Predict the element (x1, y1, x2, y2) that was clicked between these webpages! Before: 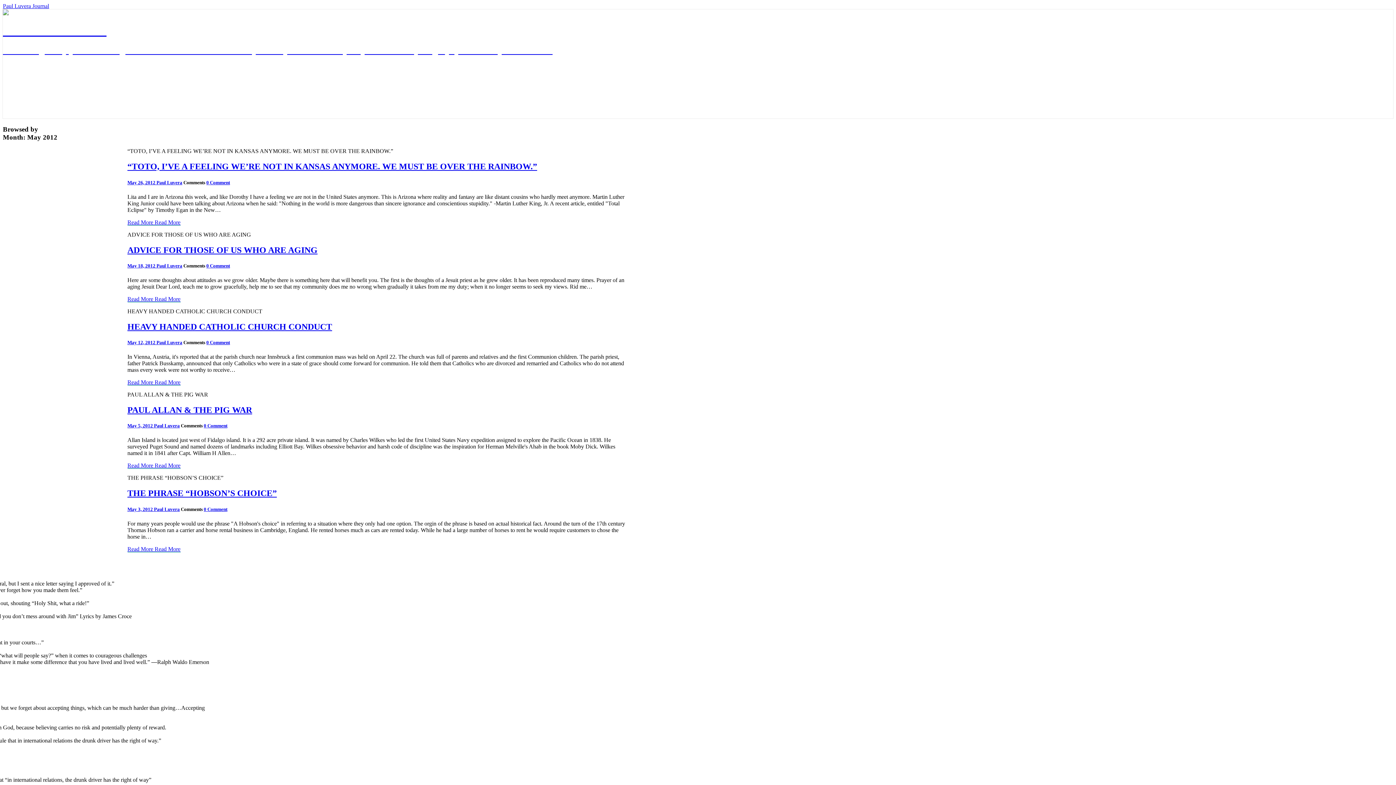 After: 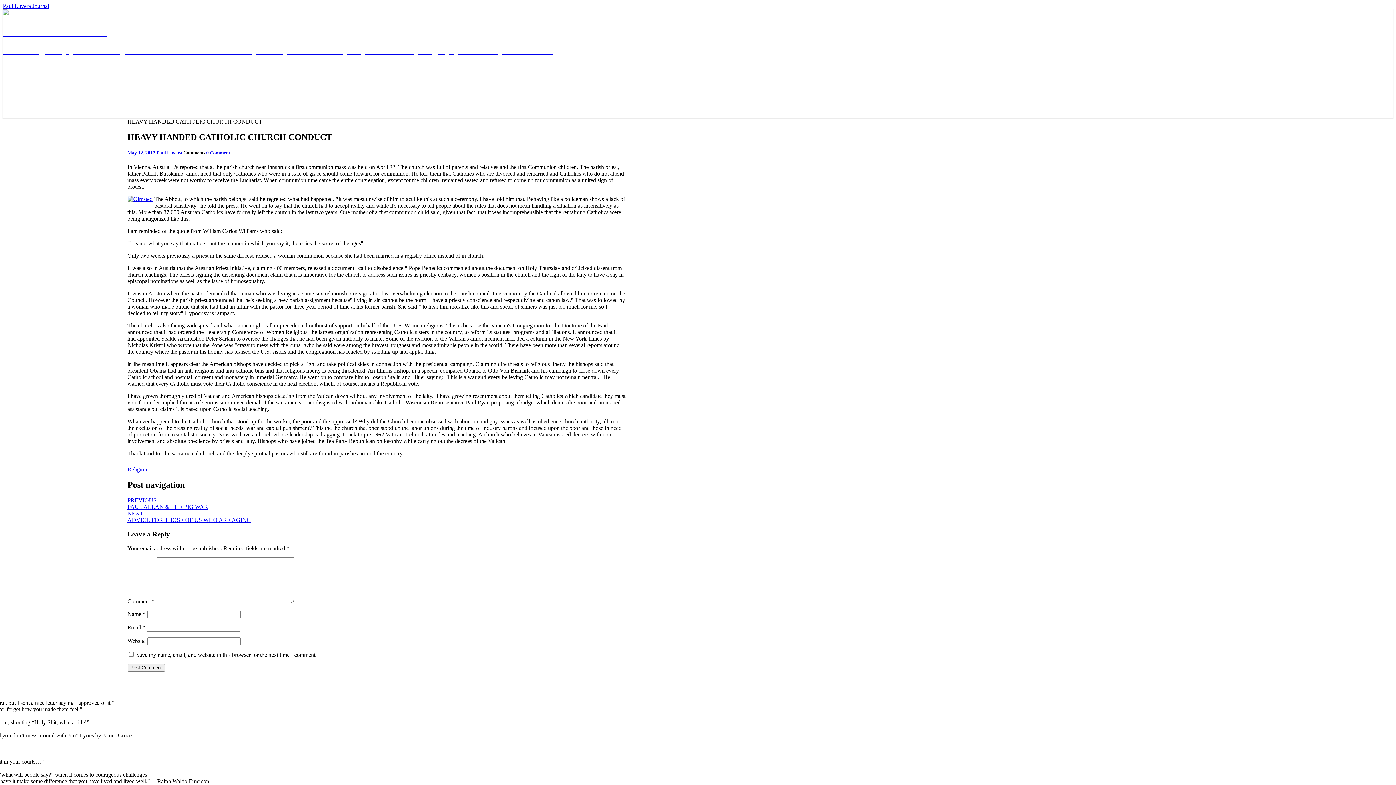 Action: bbox: (127, 379, 180, 385) label: Read More Read More